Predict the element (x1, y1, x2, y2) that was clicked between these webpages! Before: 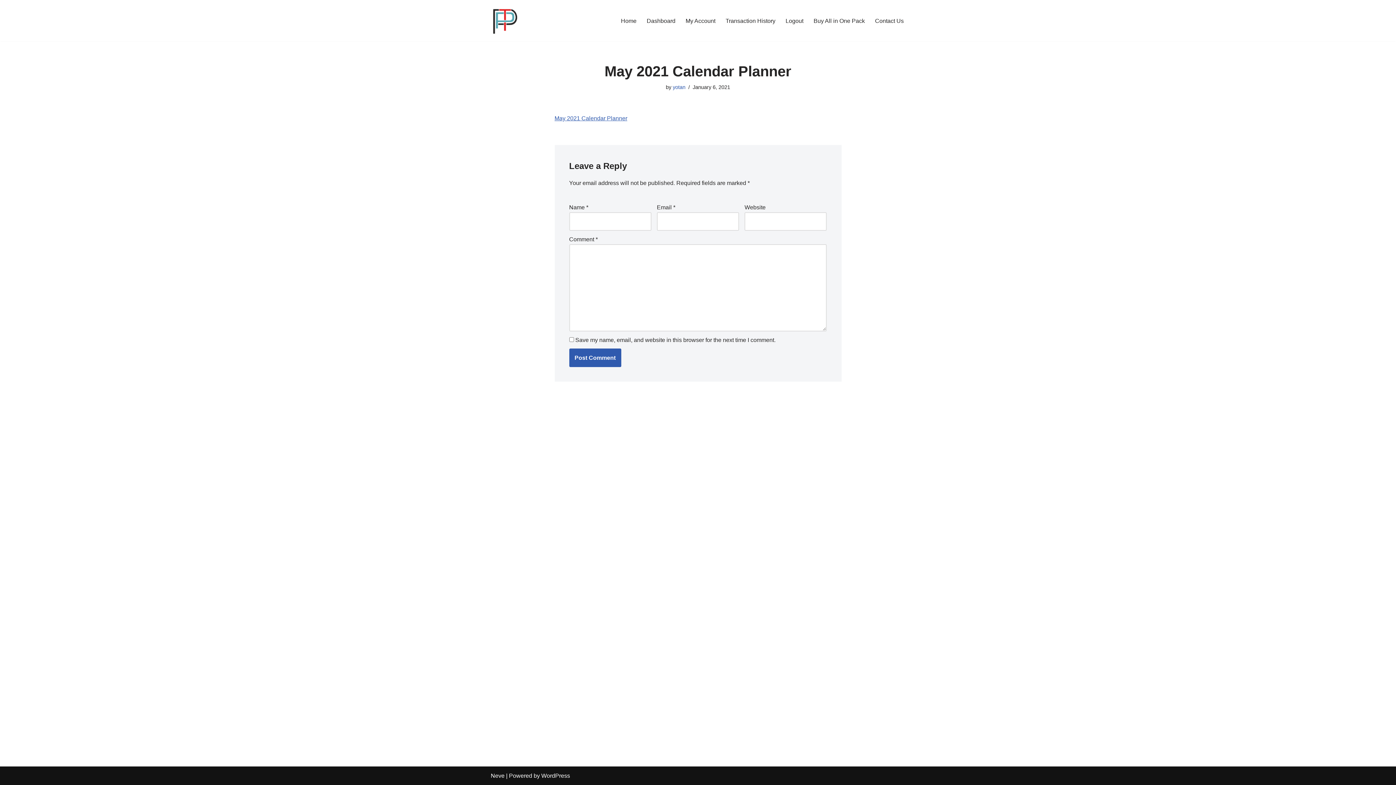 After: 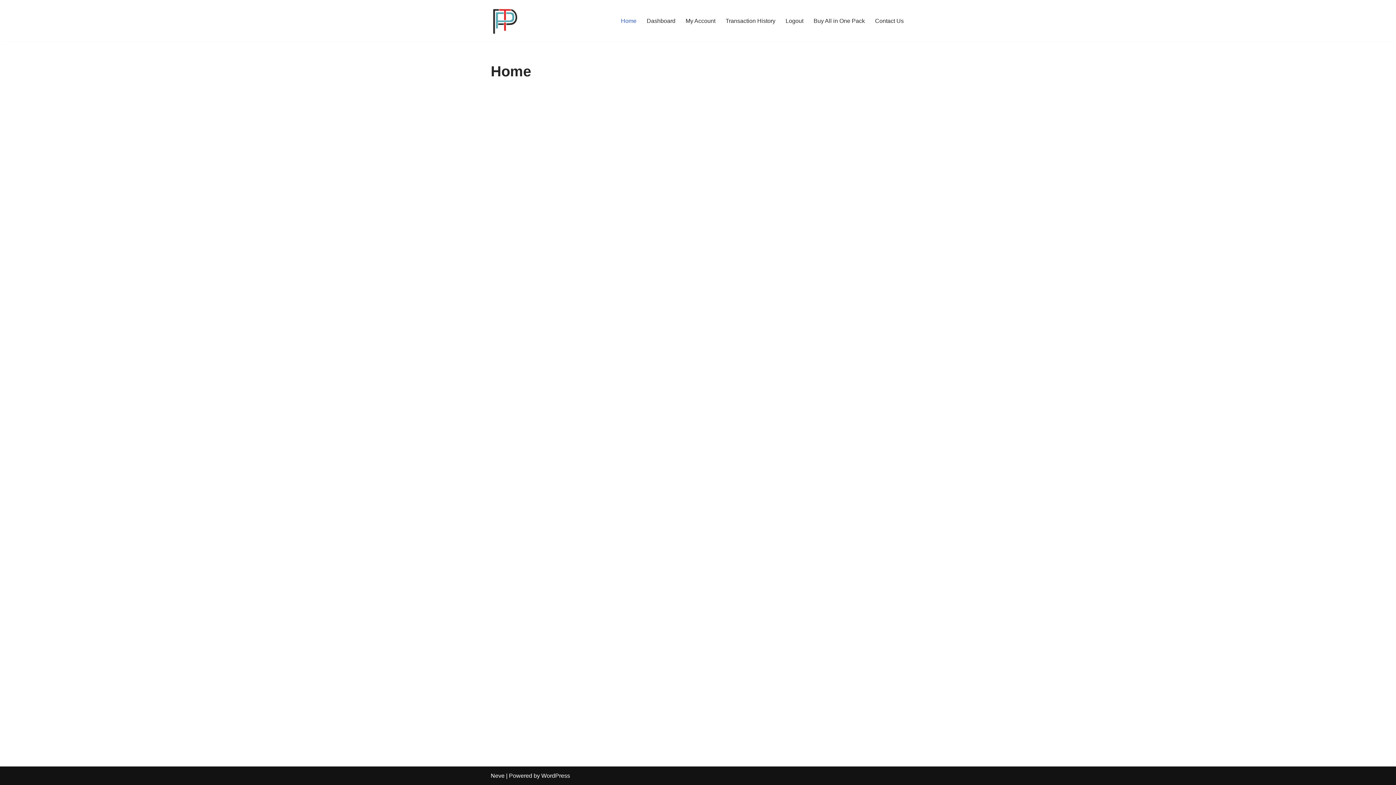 Action: label: Subscriptions | Premium Printable Templates bbox: (490, 6, 520, 34)